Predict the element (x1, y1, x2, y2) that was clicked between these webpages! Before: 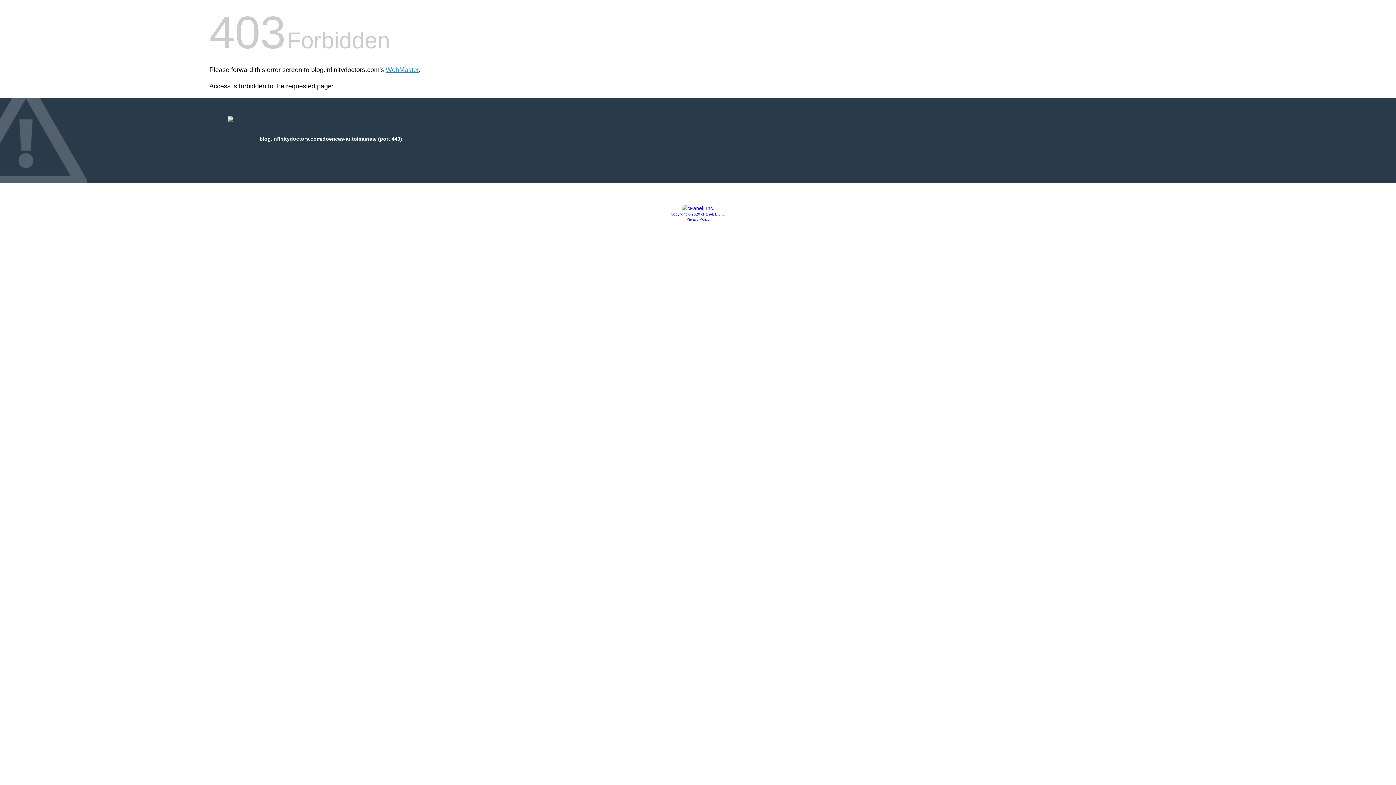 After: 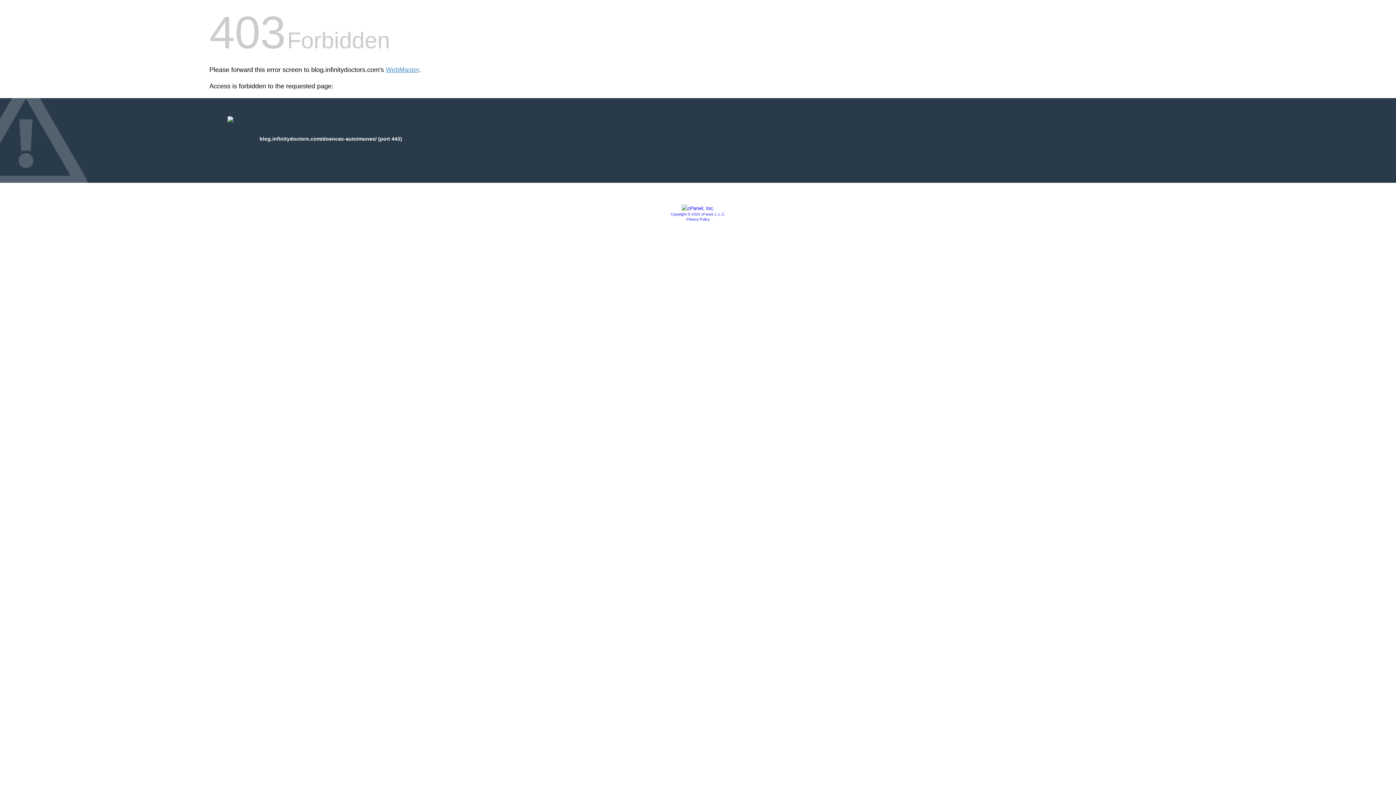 Action: bbox: (681, 205, 714, 211)